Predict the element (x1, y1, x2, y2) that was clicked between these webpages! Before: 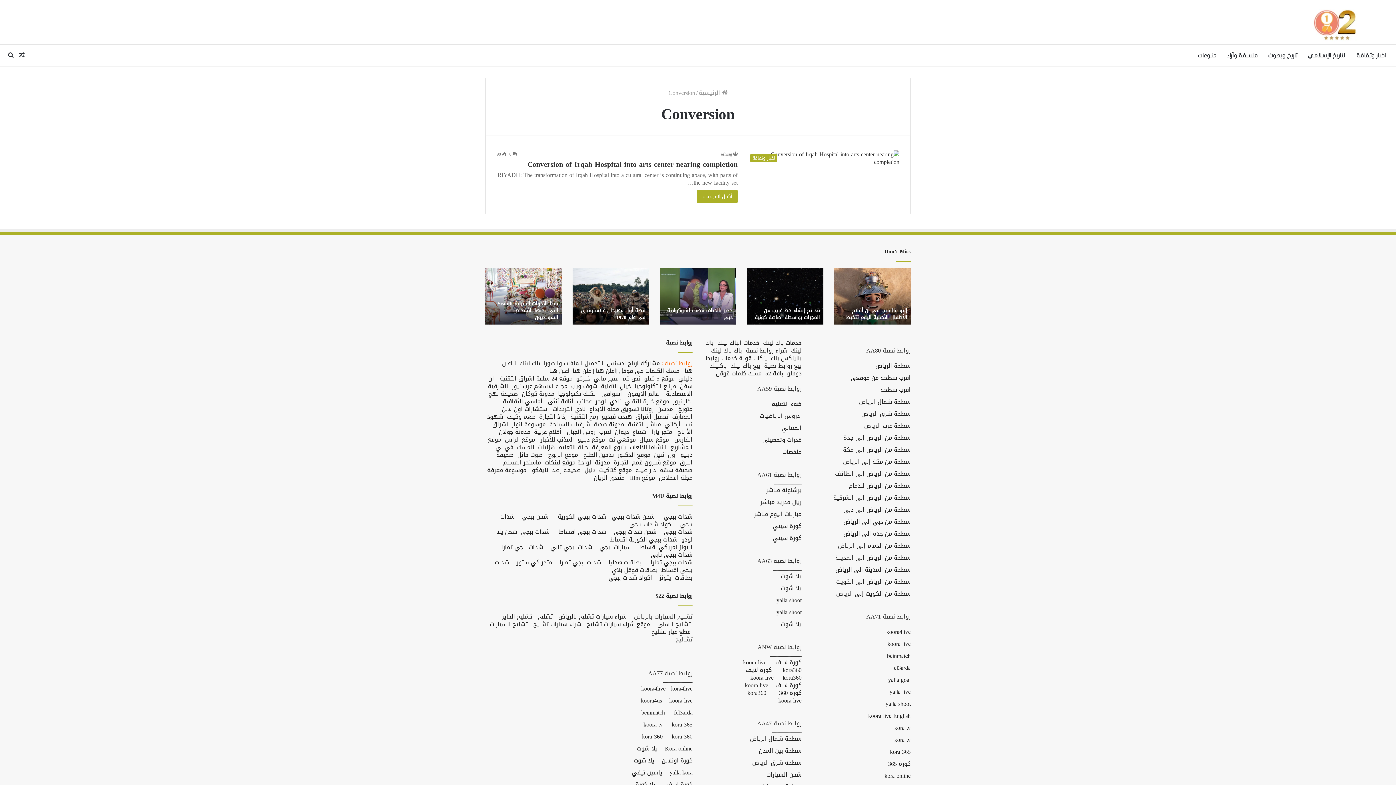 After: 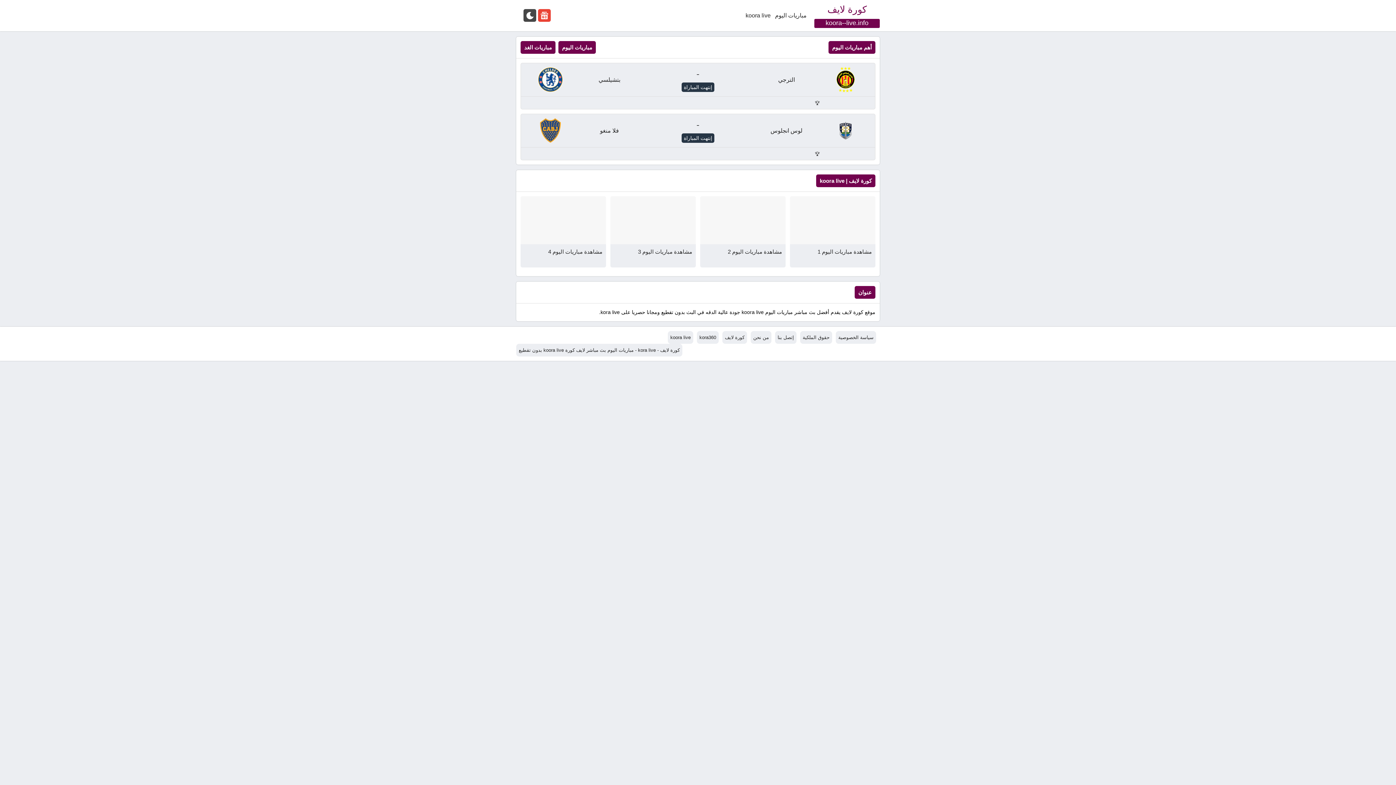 Action: label: koora live bbox: (745, 680, 768, 691)